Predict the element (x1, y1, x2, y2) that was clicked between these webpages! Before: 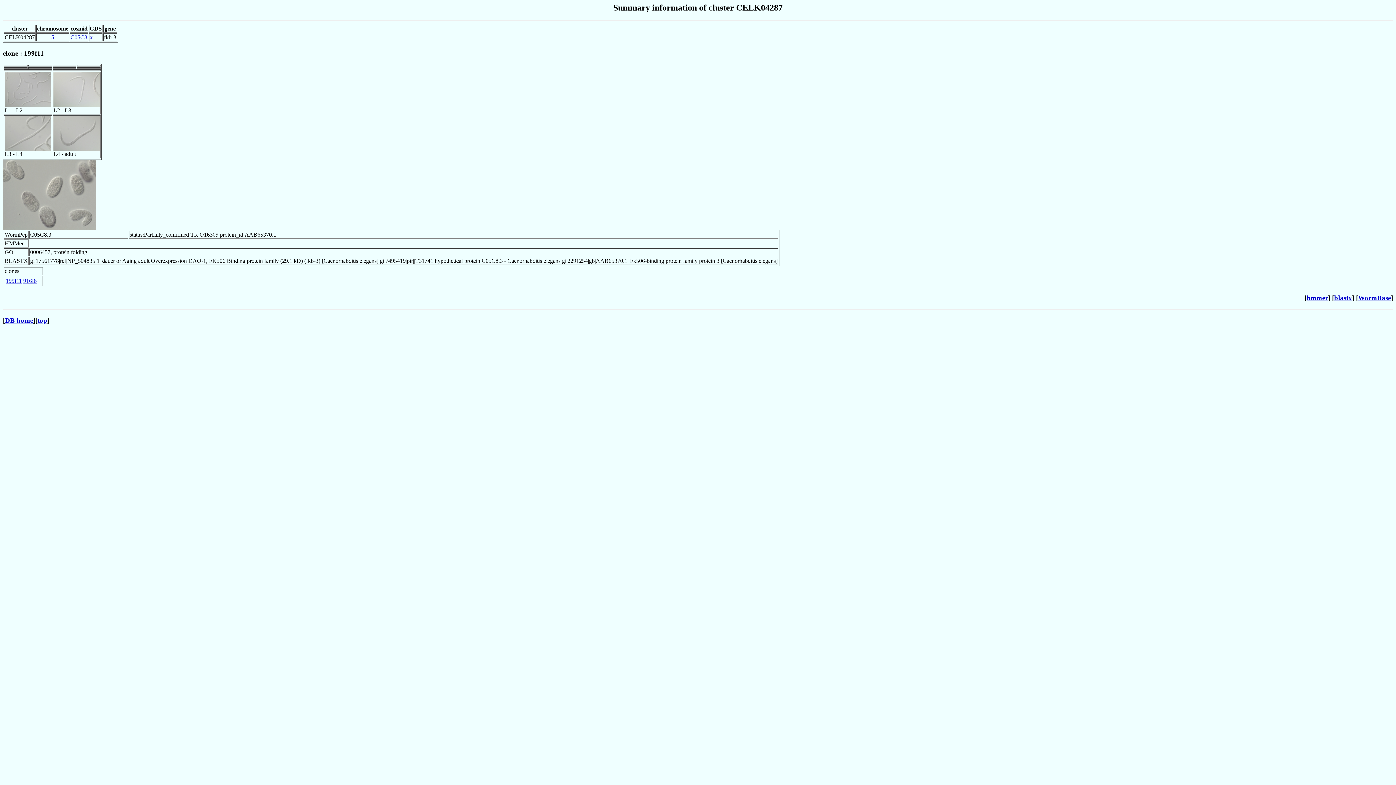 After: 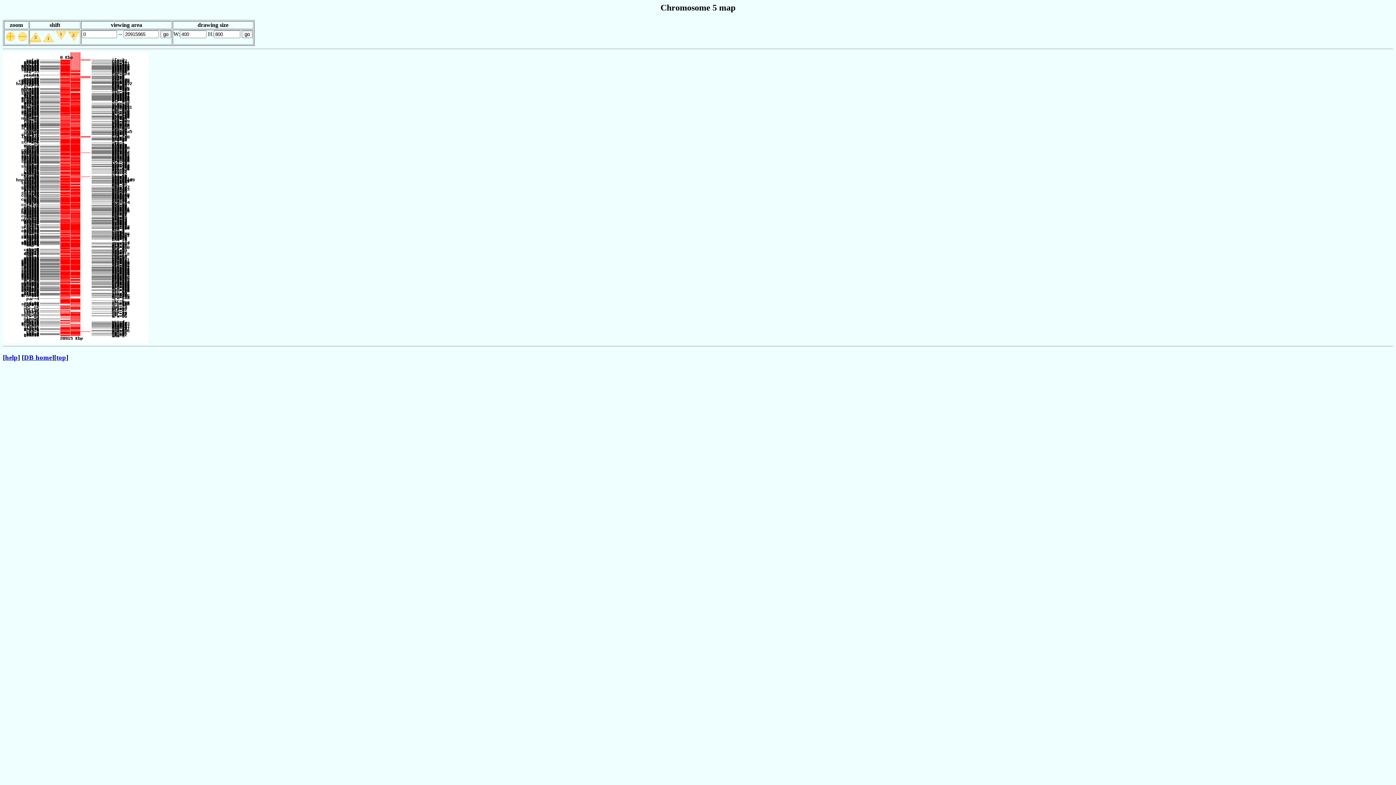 Action: label: 5 bbox: (51, 34, 54, 40)